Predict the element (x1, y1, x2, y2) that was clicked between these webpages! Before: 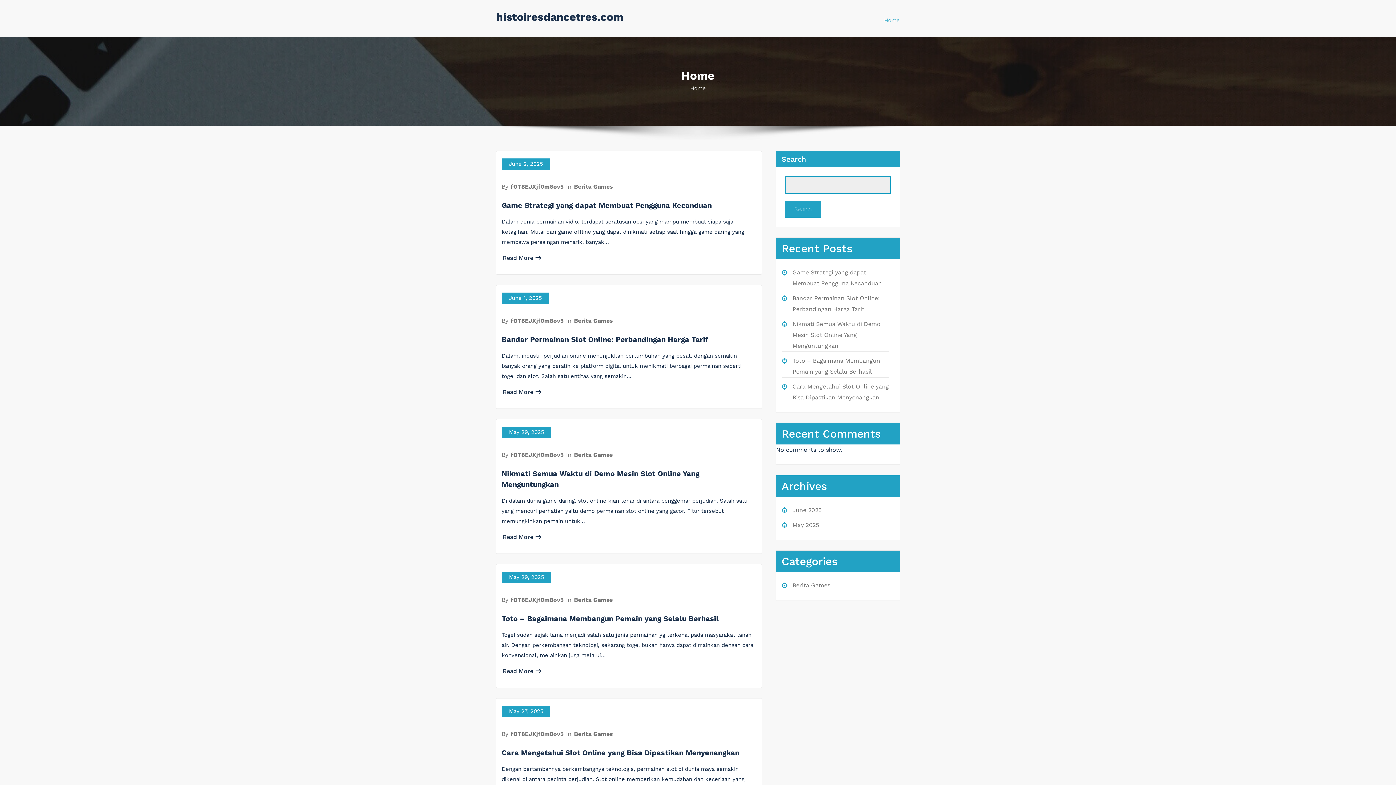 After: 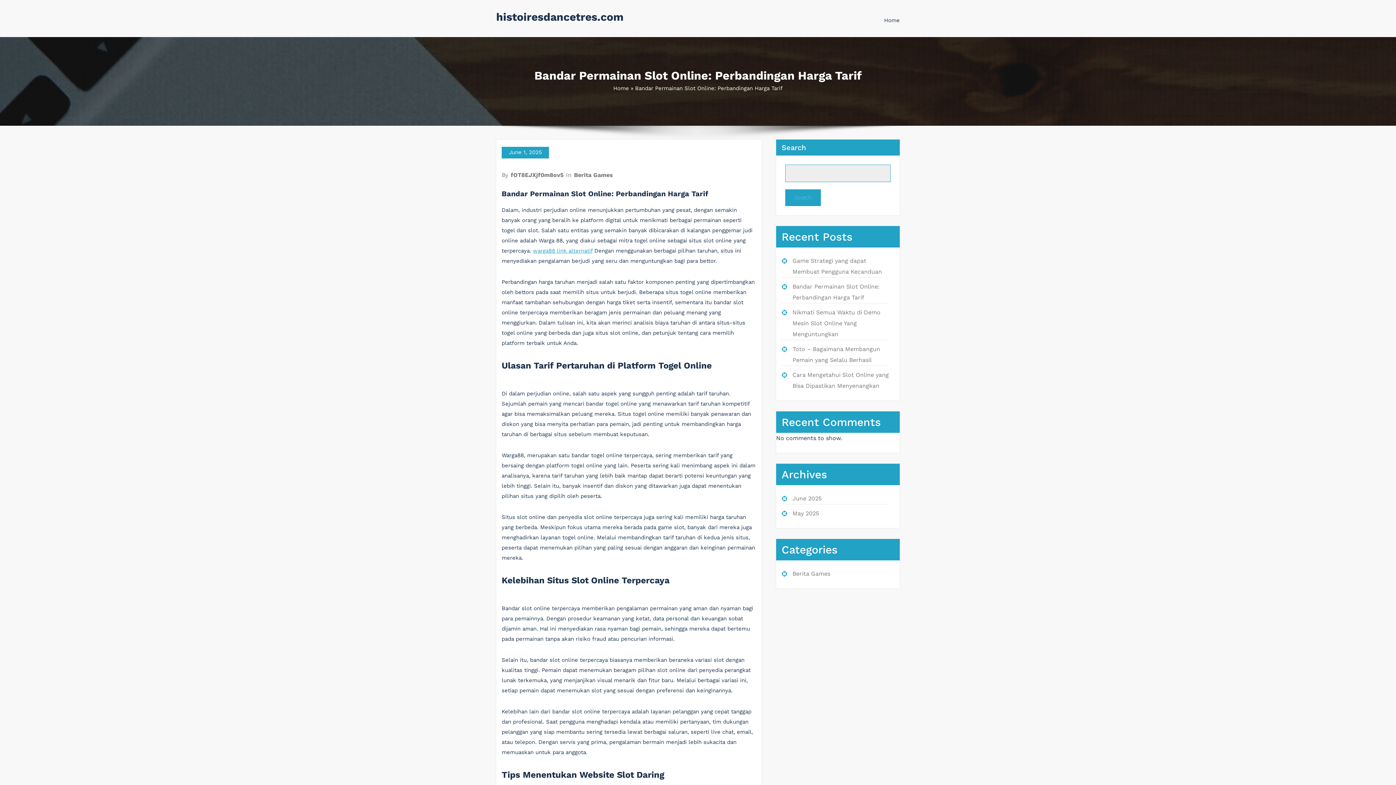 Action: label: Read More bbox: (502, 388, 541, 395)